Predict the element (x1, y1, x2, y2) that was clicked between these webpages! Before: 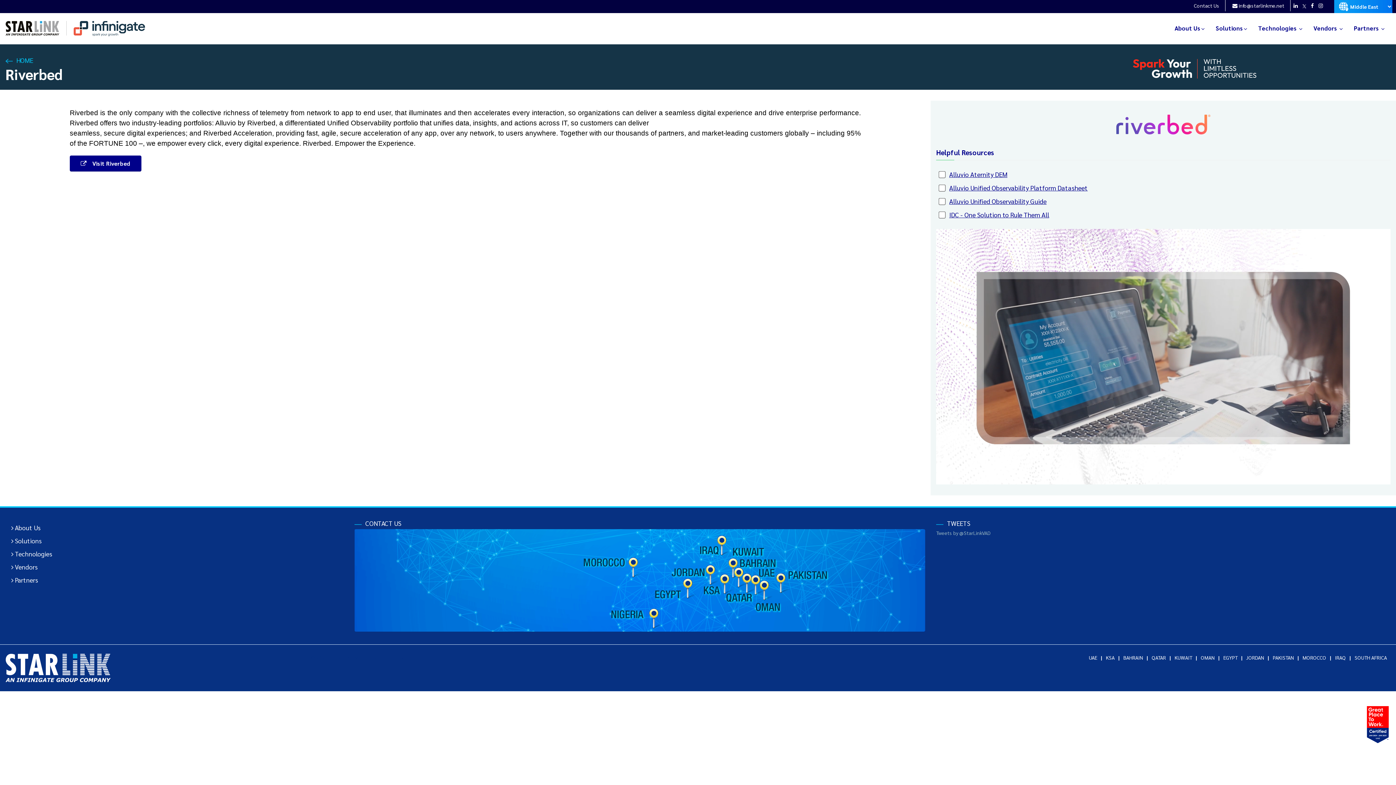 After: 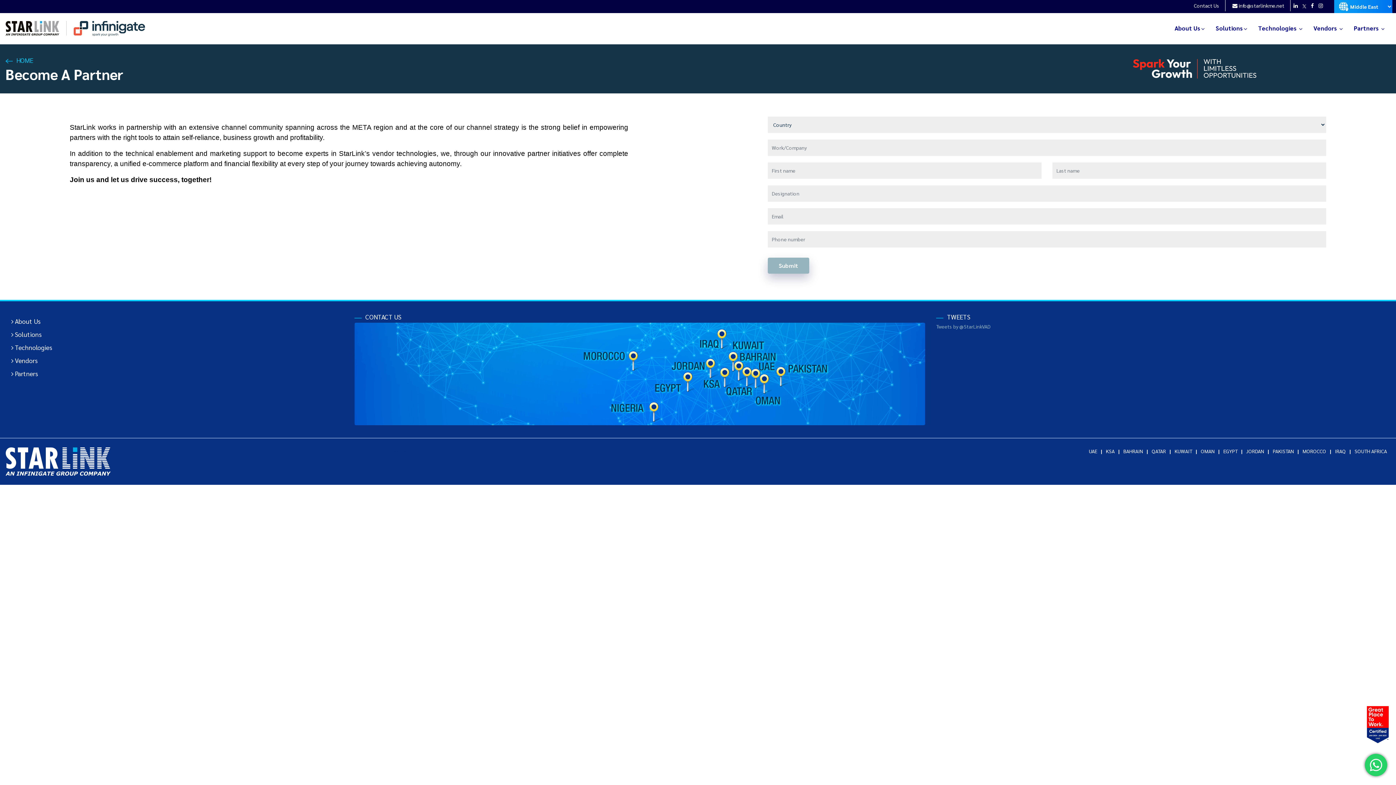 Action: bbox: (11, 575, 38, 585) label:  Partners